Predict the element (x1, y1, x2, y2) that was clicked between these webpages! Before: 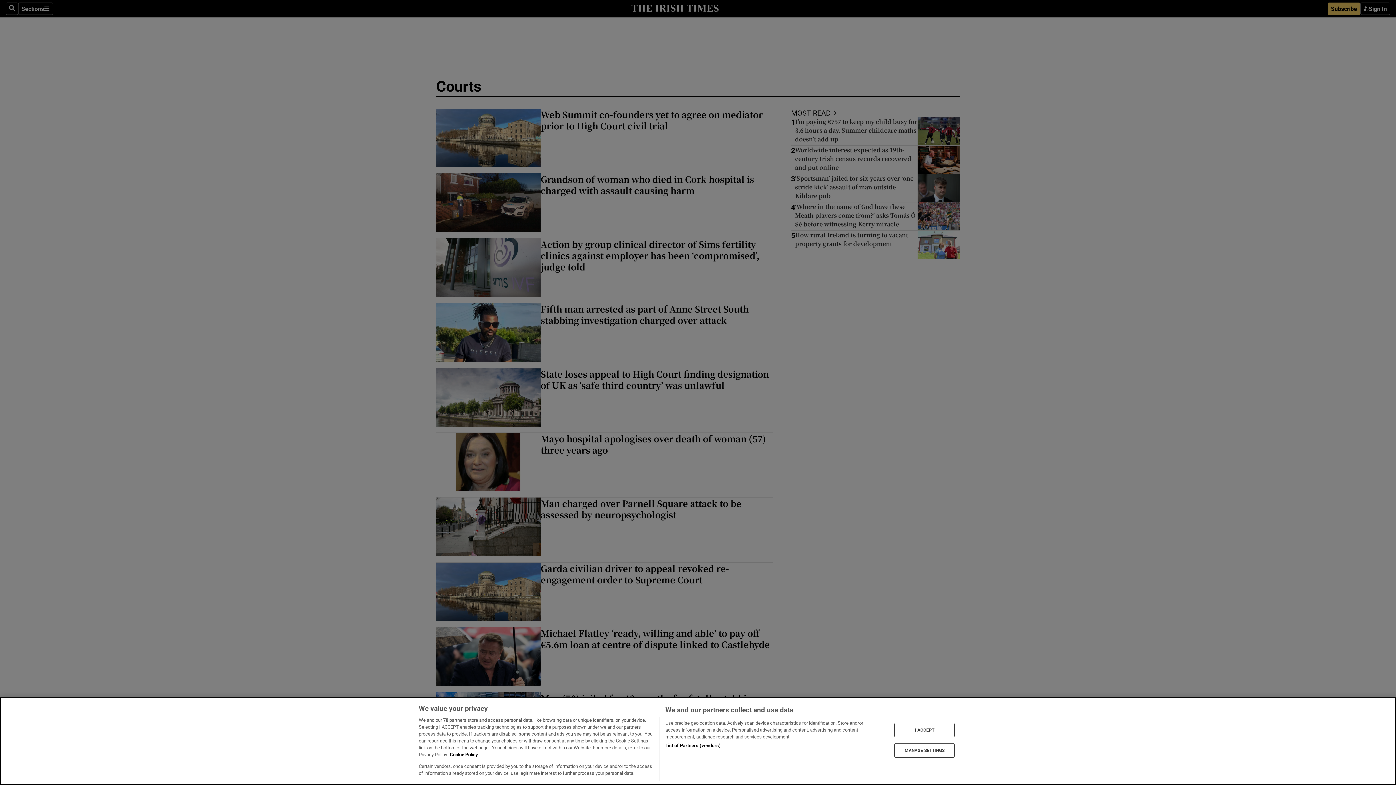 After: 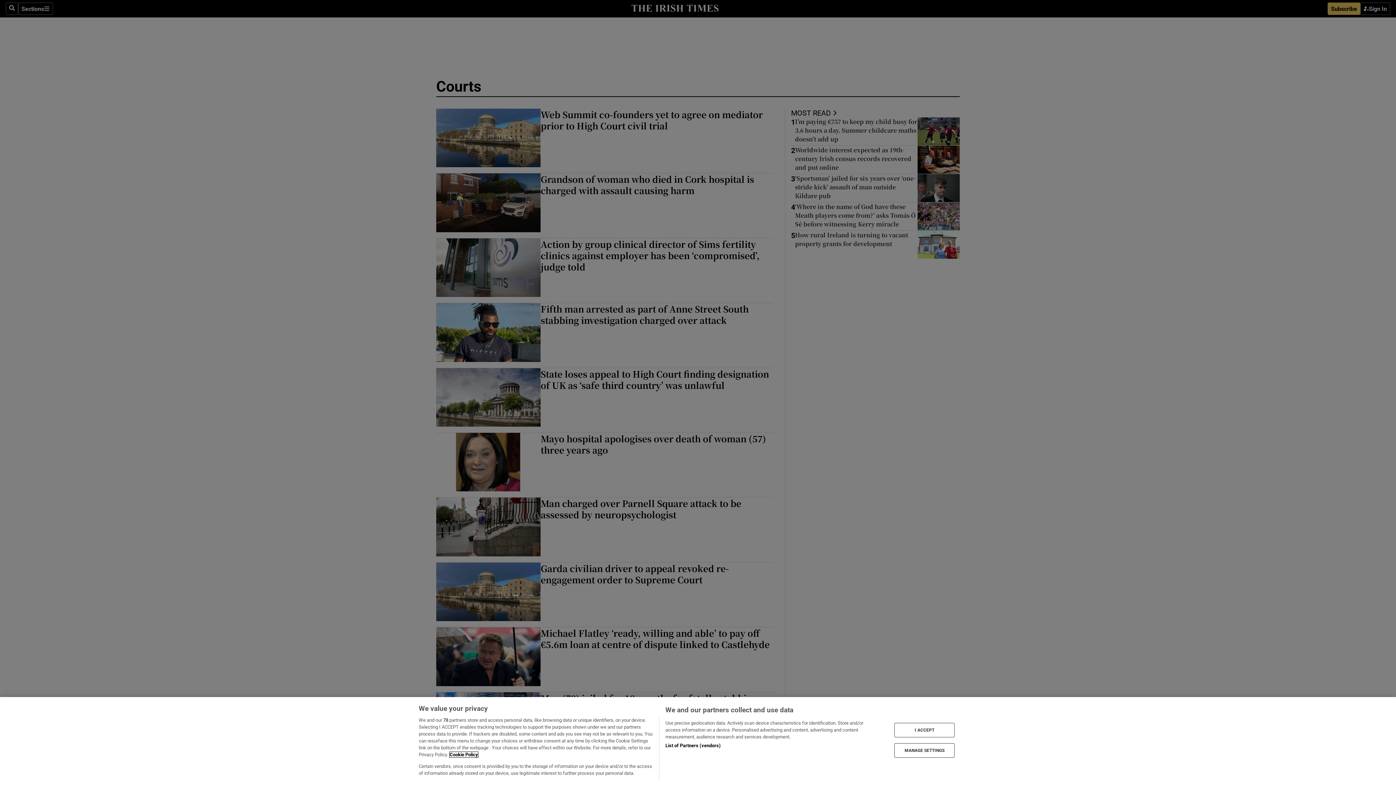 Action: label: More information about your privacy, opens in a new tab bbox: (449, 752, 478, 757)